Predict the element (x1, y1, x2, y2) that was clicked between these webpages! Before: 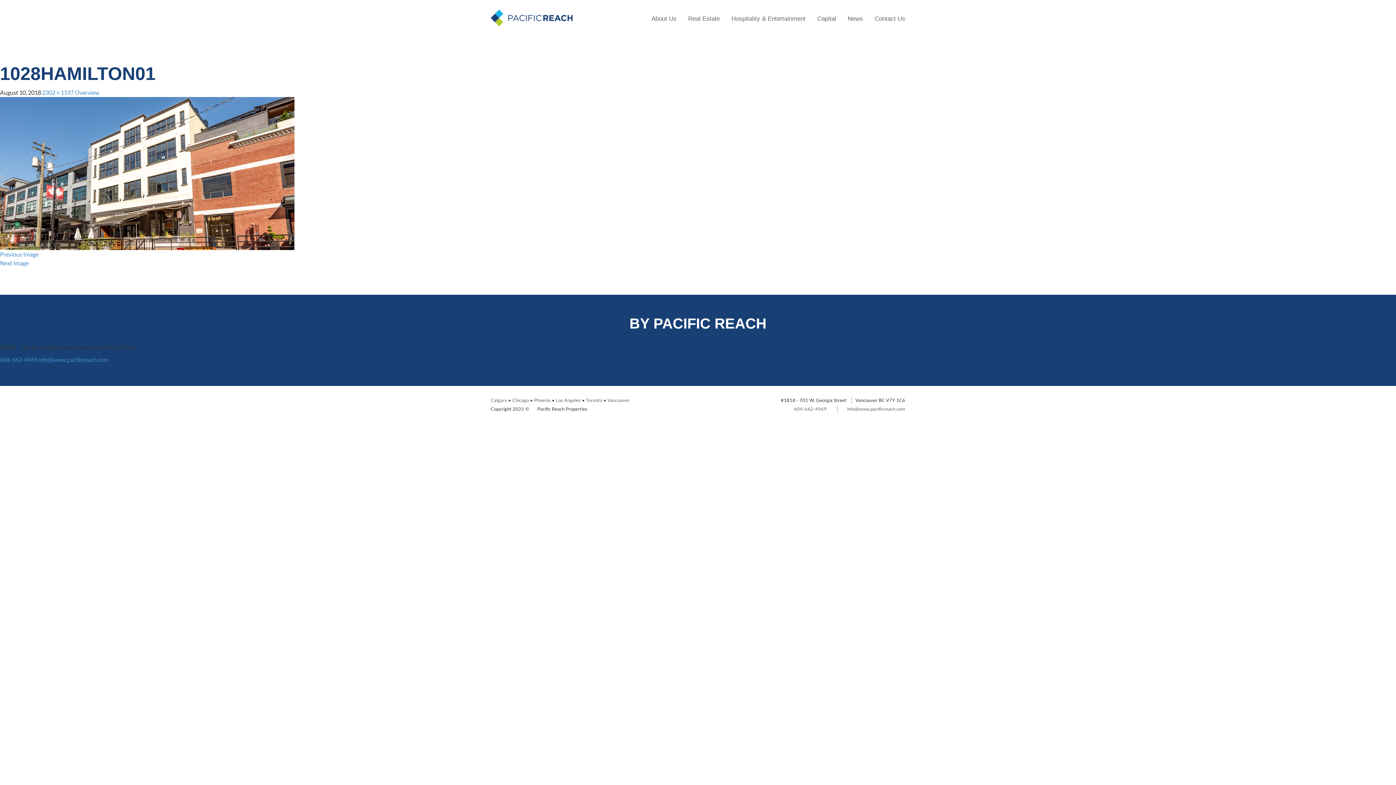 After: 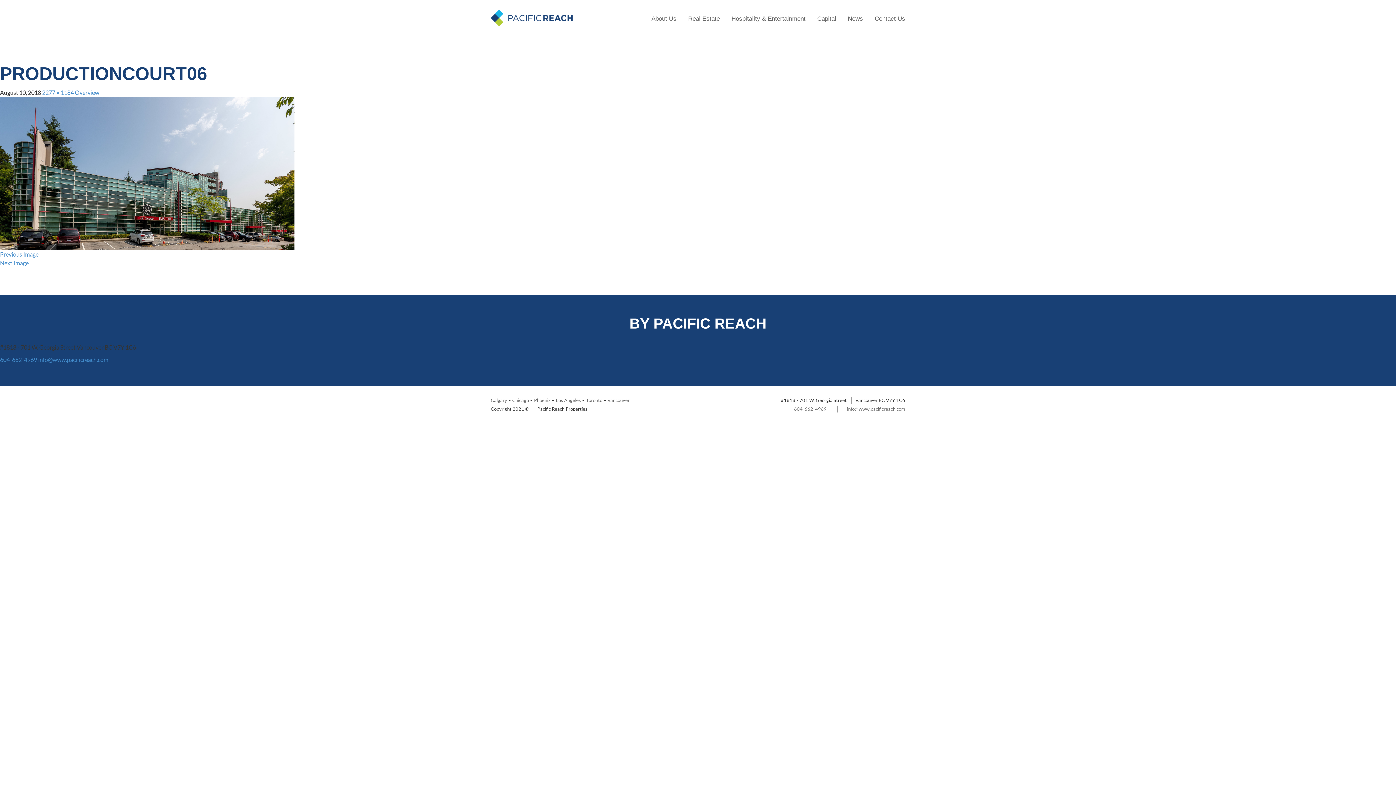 Action: bbox: (0, 169, 294, 176)